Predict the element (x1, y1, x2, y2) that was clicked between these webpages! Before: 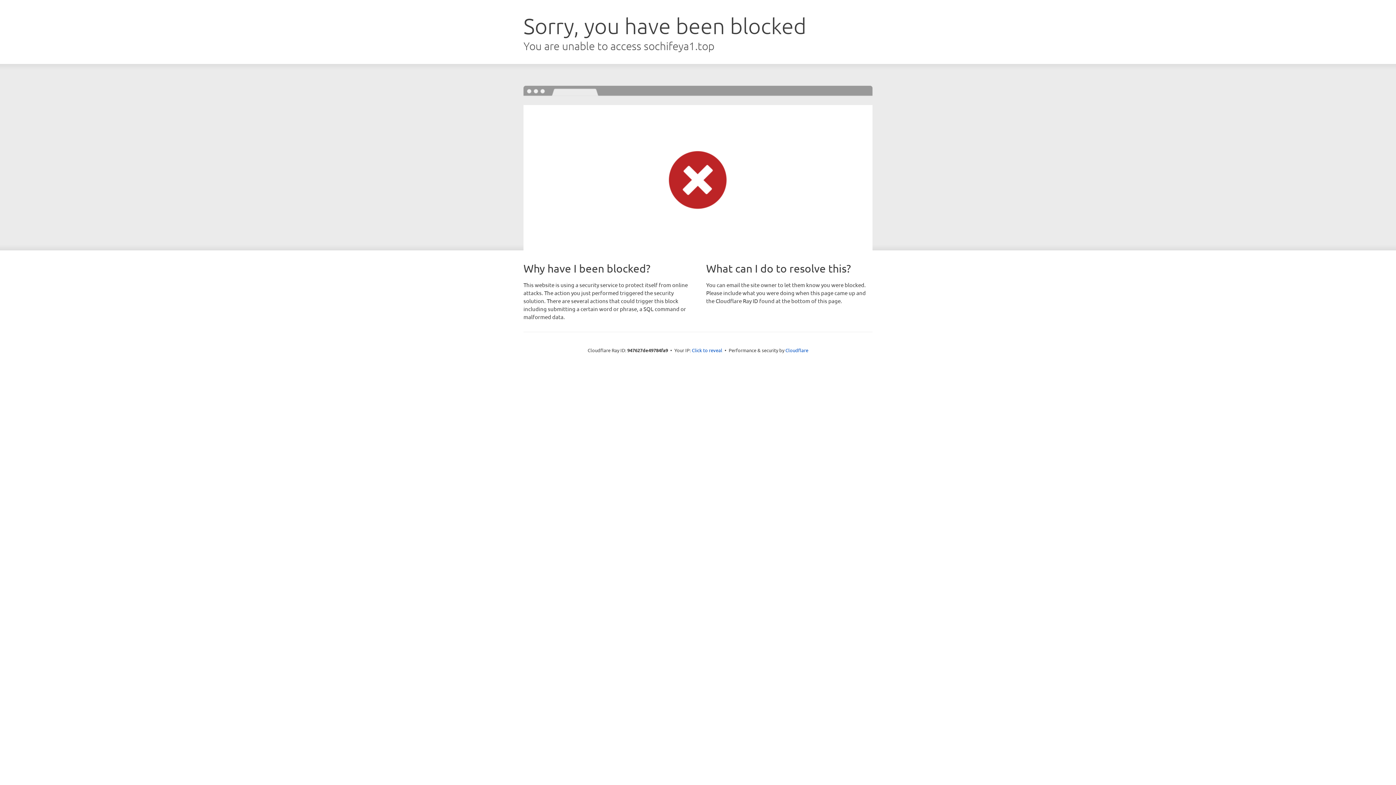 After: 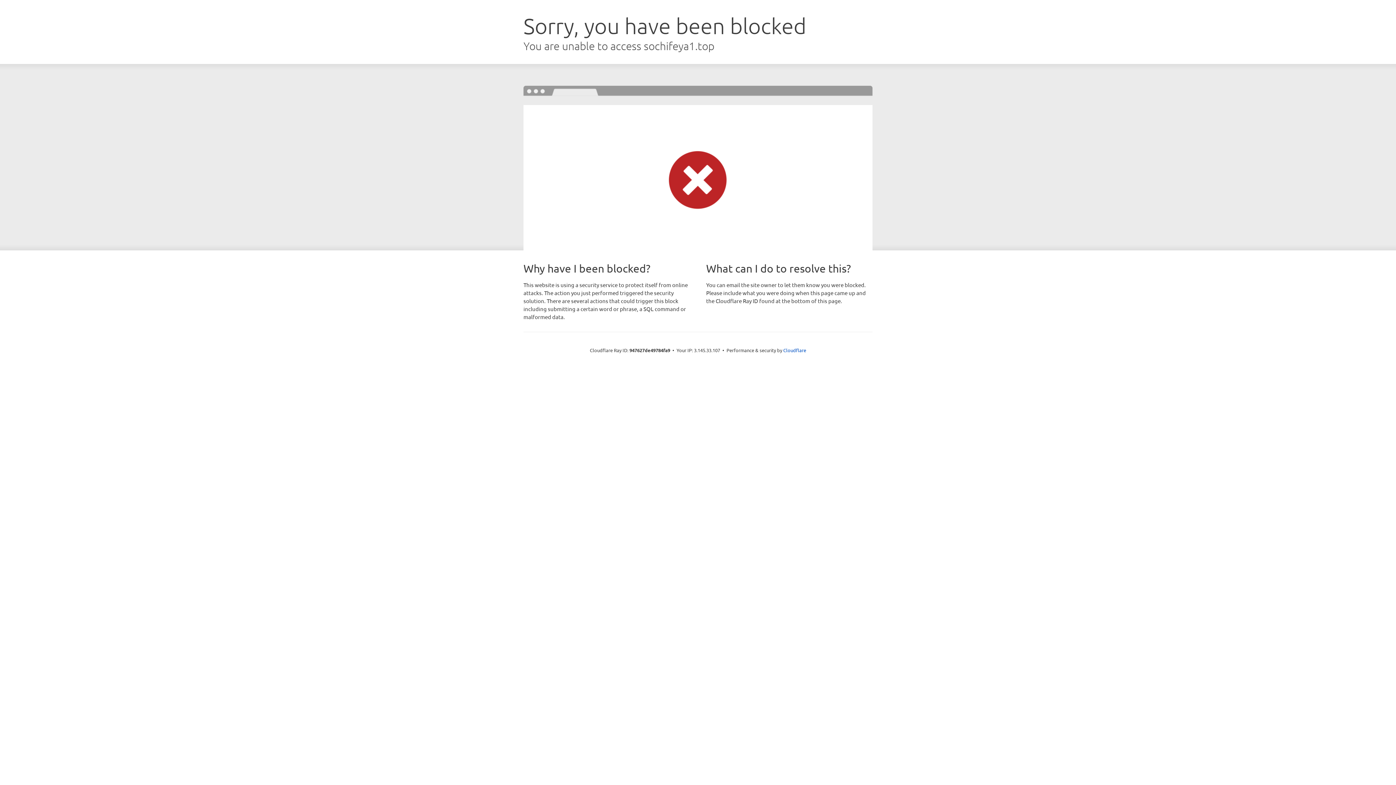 Action: label: Click to reveal bbox: (692, 346, 722, 353)